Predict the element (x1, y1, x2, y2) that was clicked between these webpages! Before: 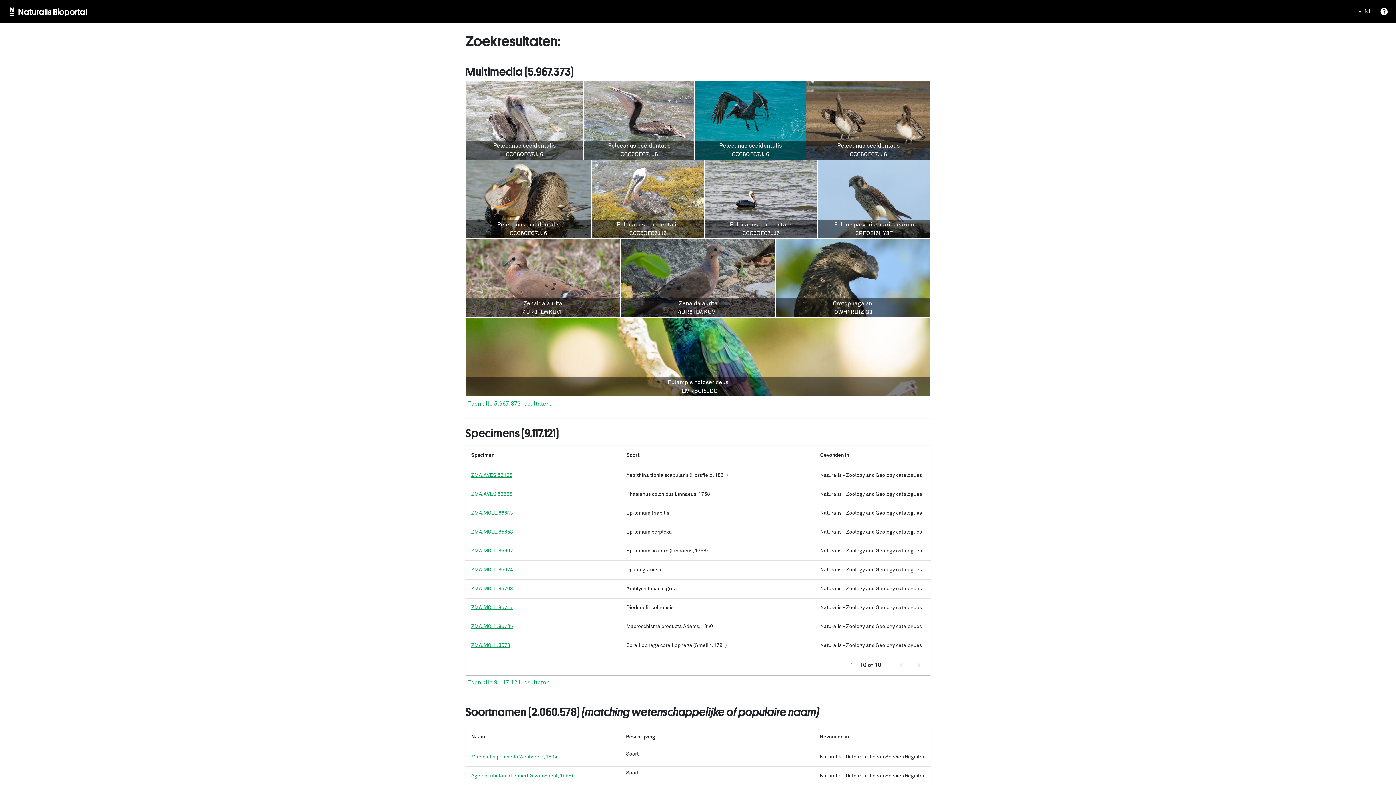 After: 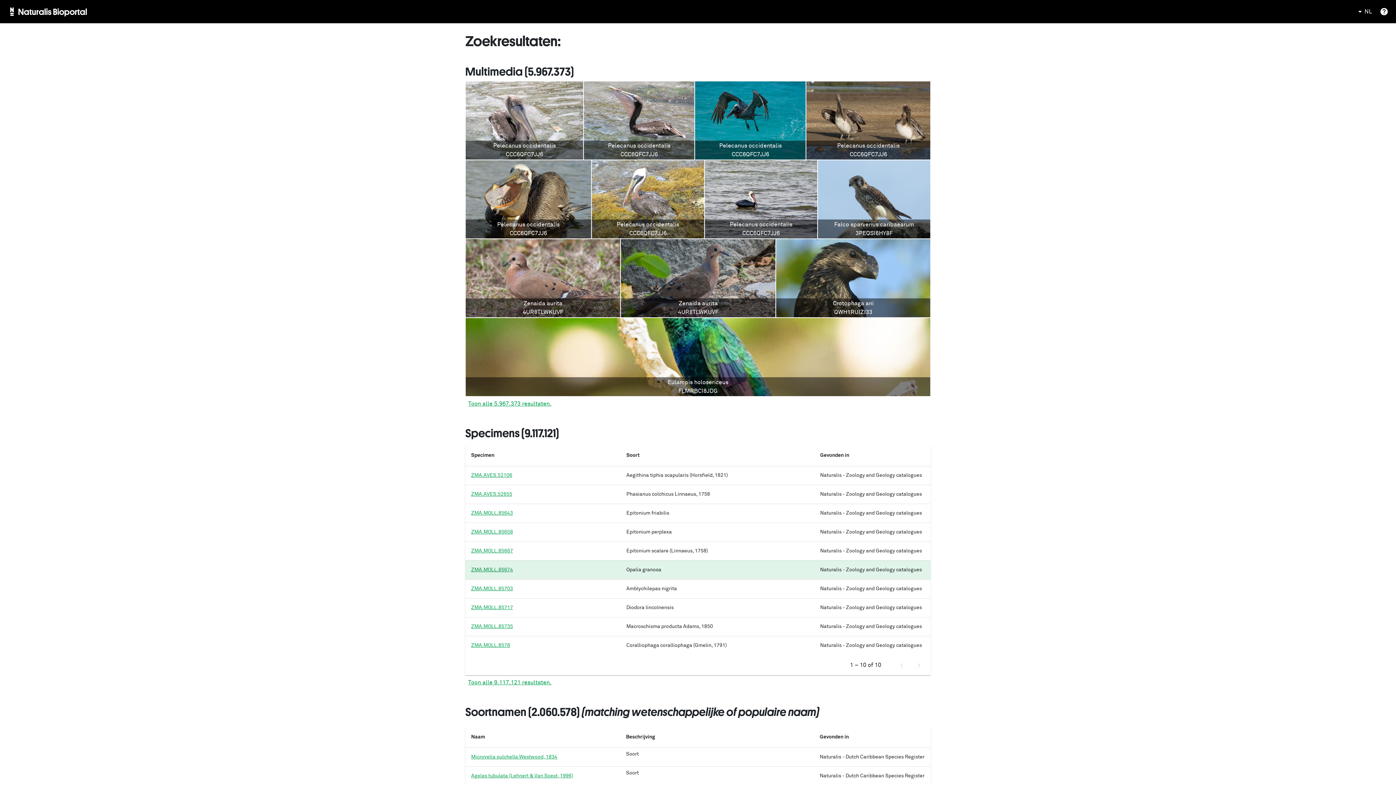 Action: label: ZMA.MOLL.85674 bbox: (471, 567, 513, 572)